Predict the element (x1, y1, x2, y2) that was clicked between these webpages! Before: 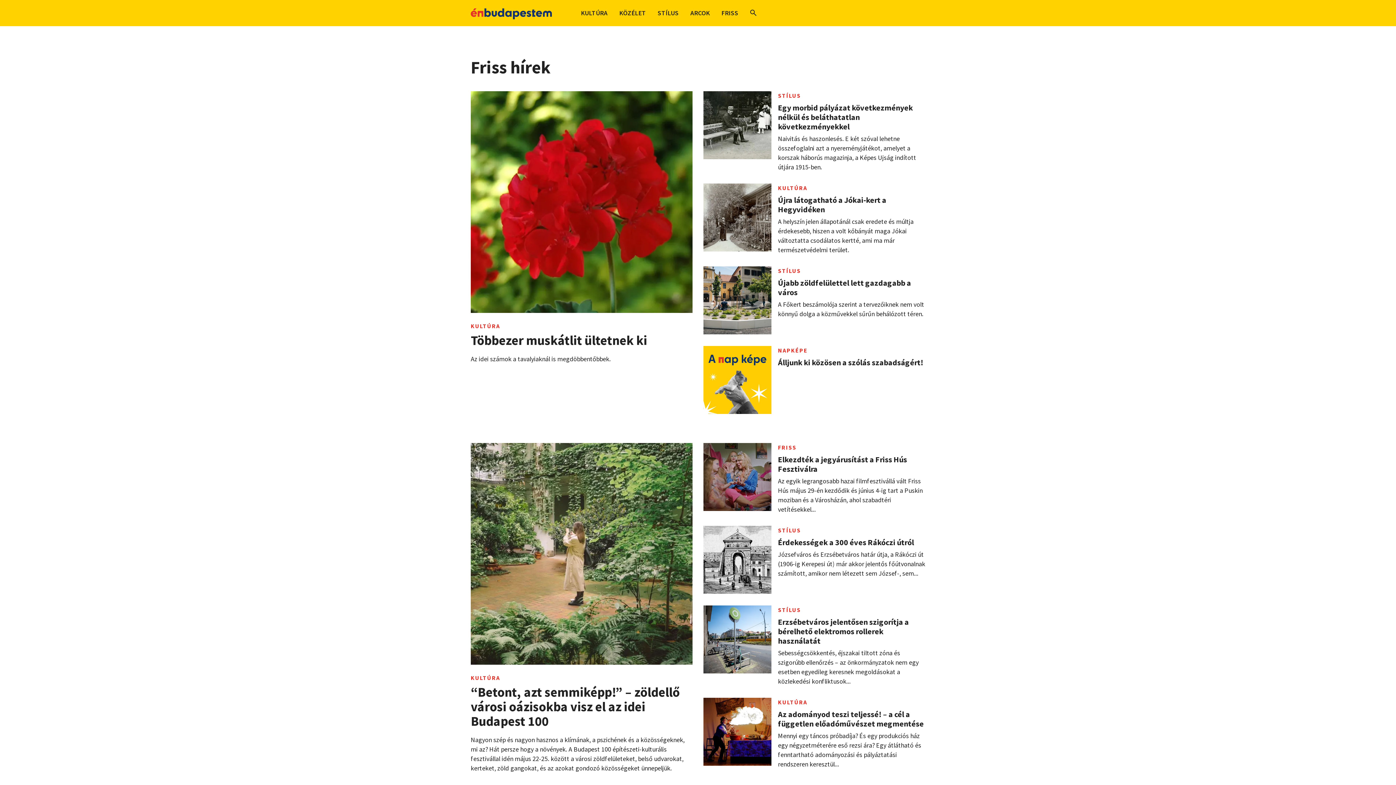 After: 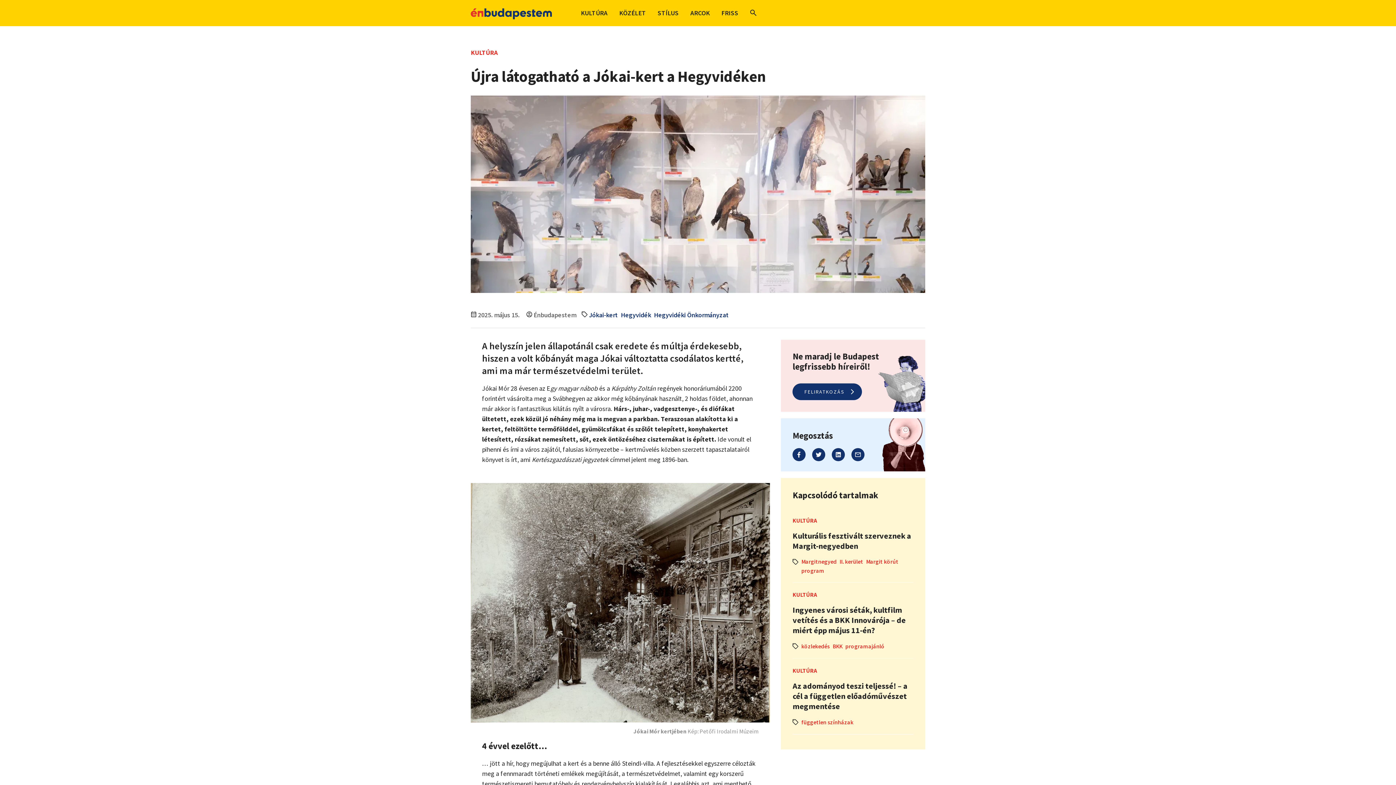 Action: bbox: (778, 195, 925, 254) label: Újra látogatható a Jókai-kert a Hegyvidéken

A helyszín jelen állapotánál csak eredete és múltja érdekesebb, hiszen a volt kőbányát maga Jókai változtatta csodálatos kertté, ami ma már természetvédelmi terület.